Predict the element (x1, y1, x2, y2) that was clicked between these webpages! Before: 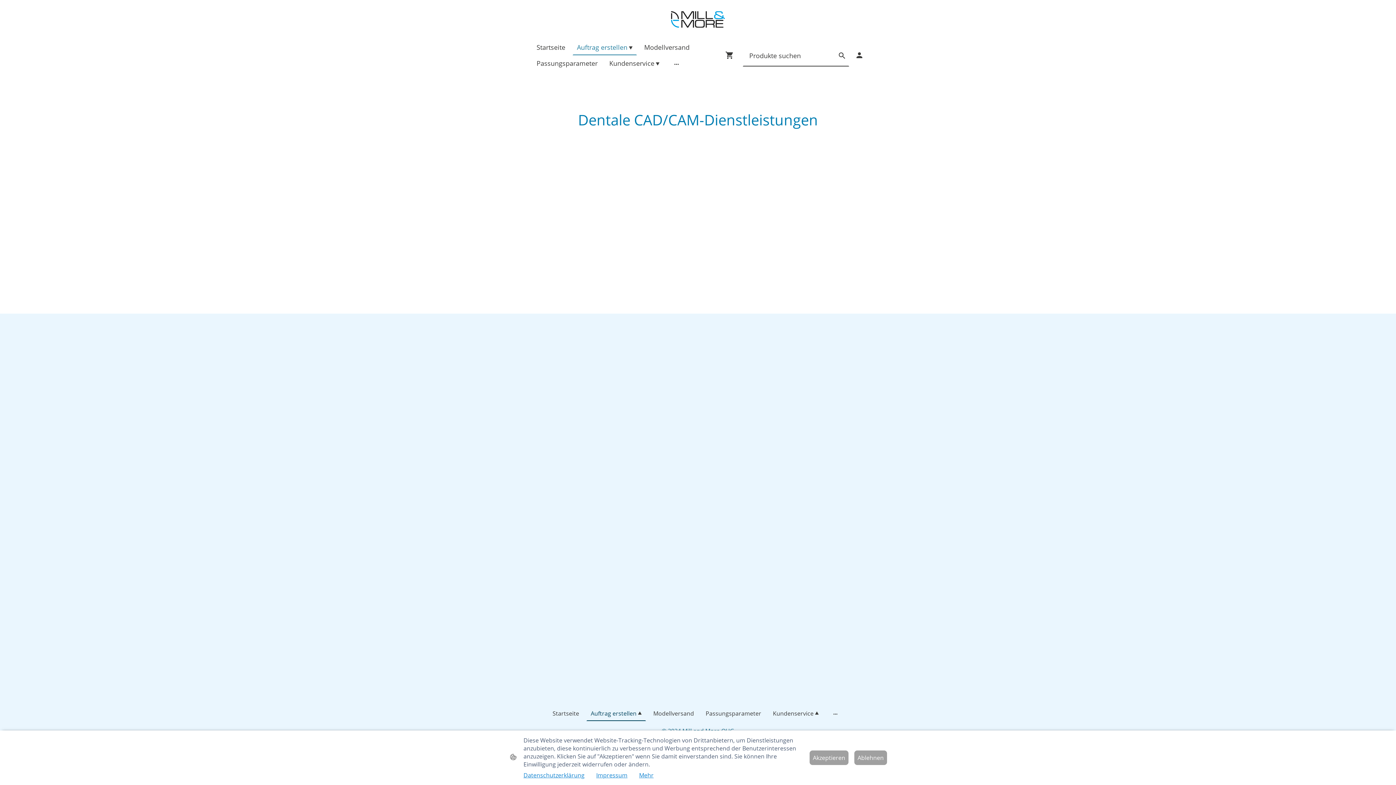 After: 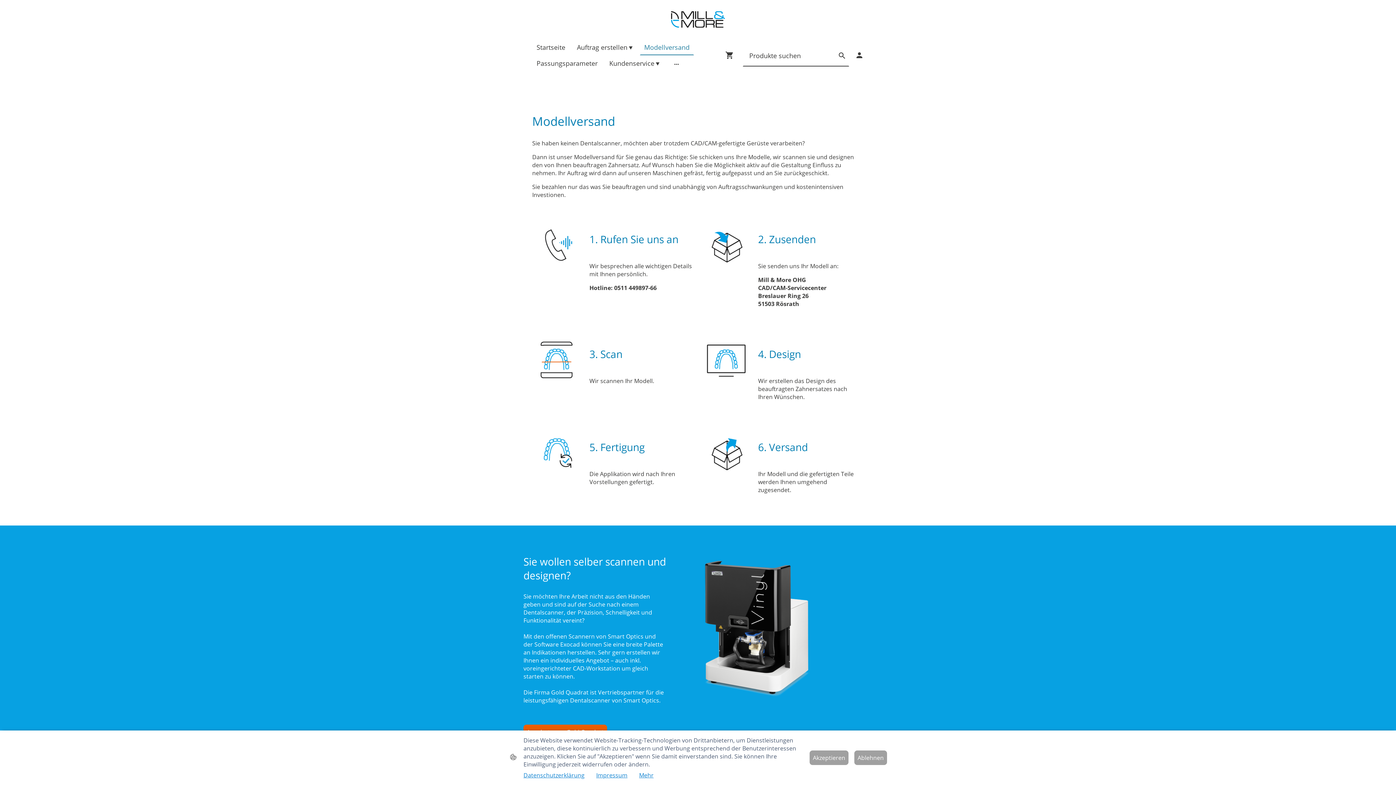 Action: bbox: (649, 706, 697, 720) label: Modellversand